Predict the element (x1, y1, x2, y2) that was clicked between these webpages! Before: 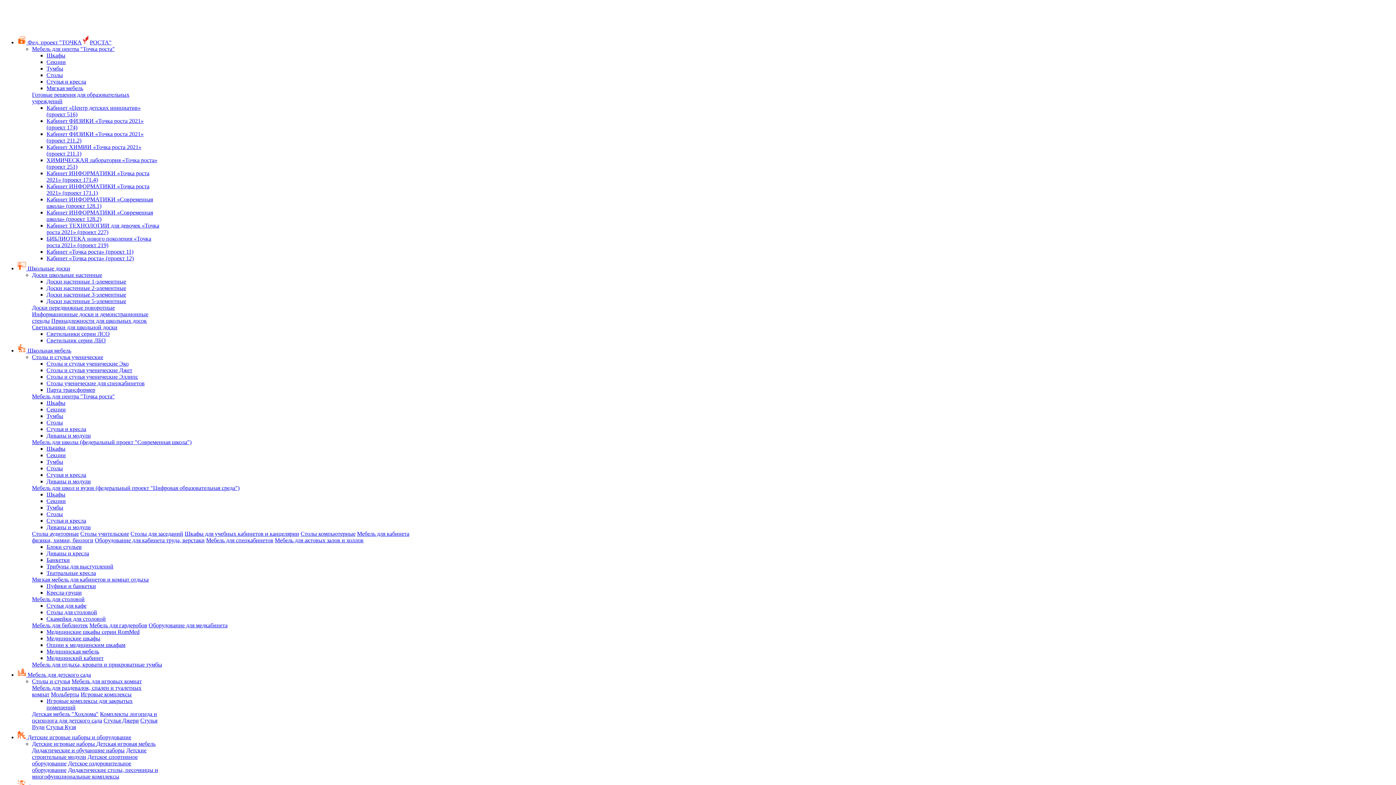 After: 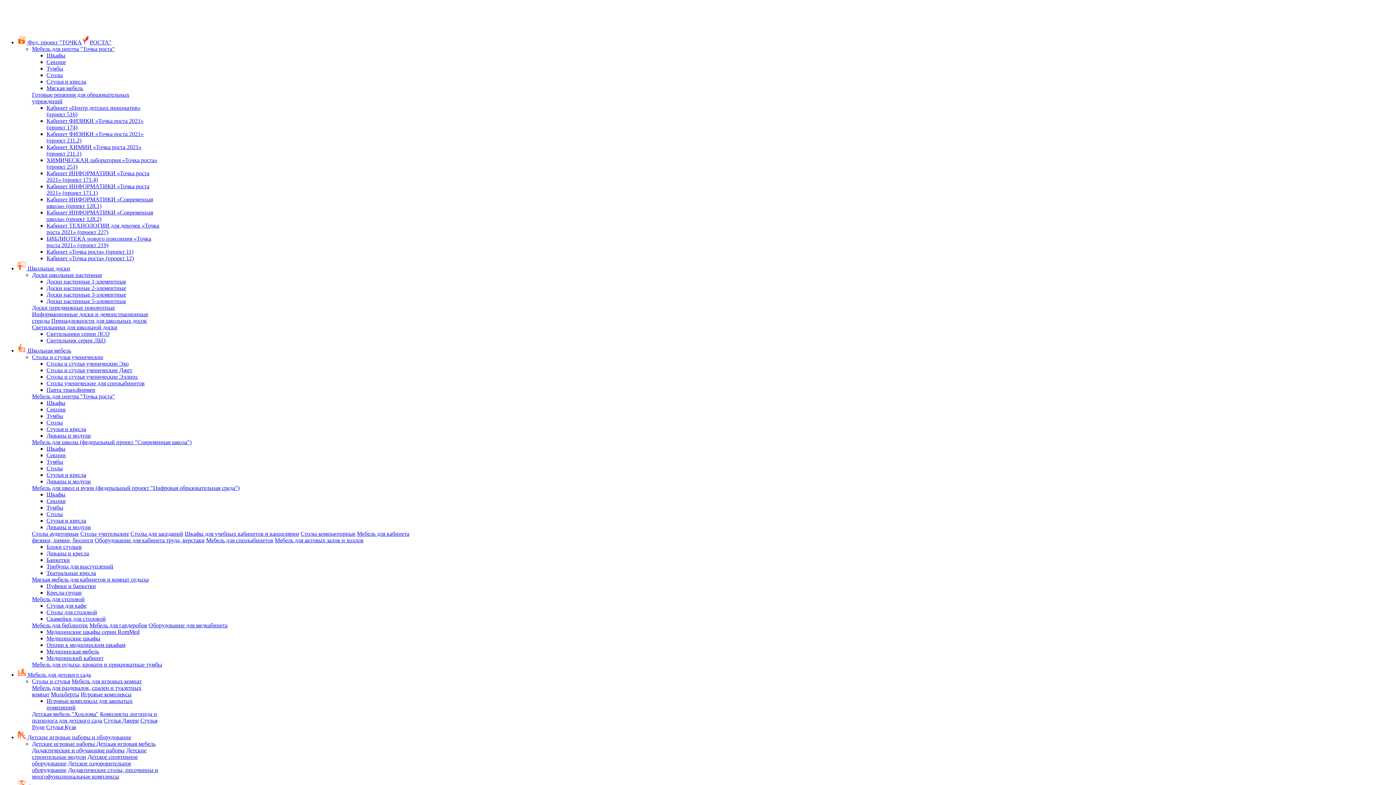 Action: bbox: (130, 530, 183, 537) label: Столы для заседаний